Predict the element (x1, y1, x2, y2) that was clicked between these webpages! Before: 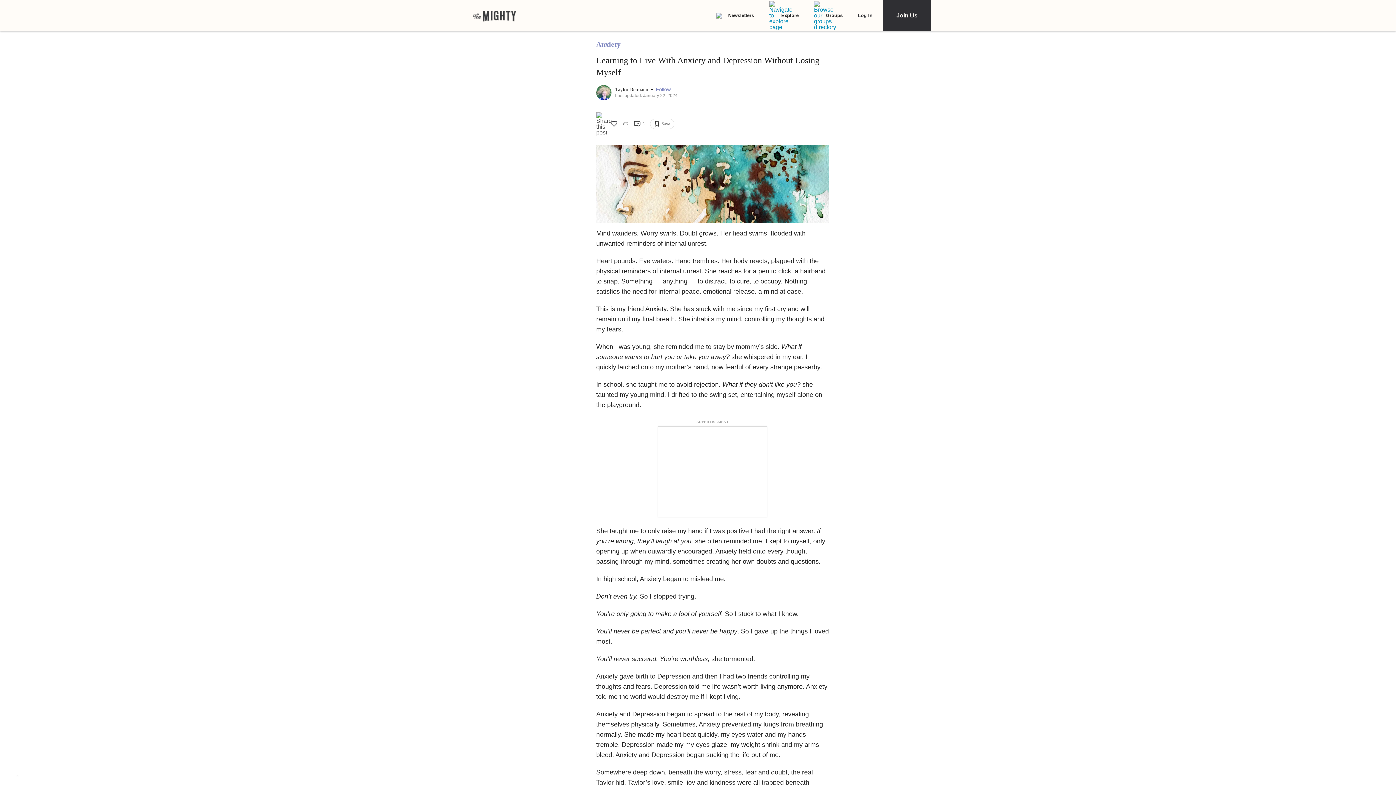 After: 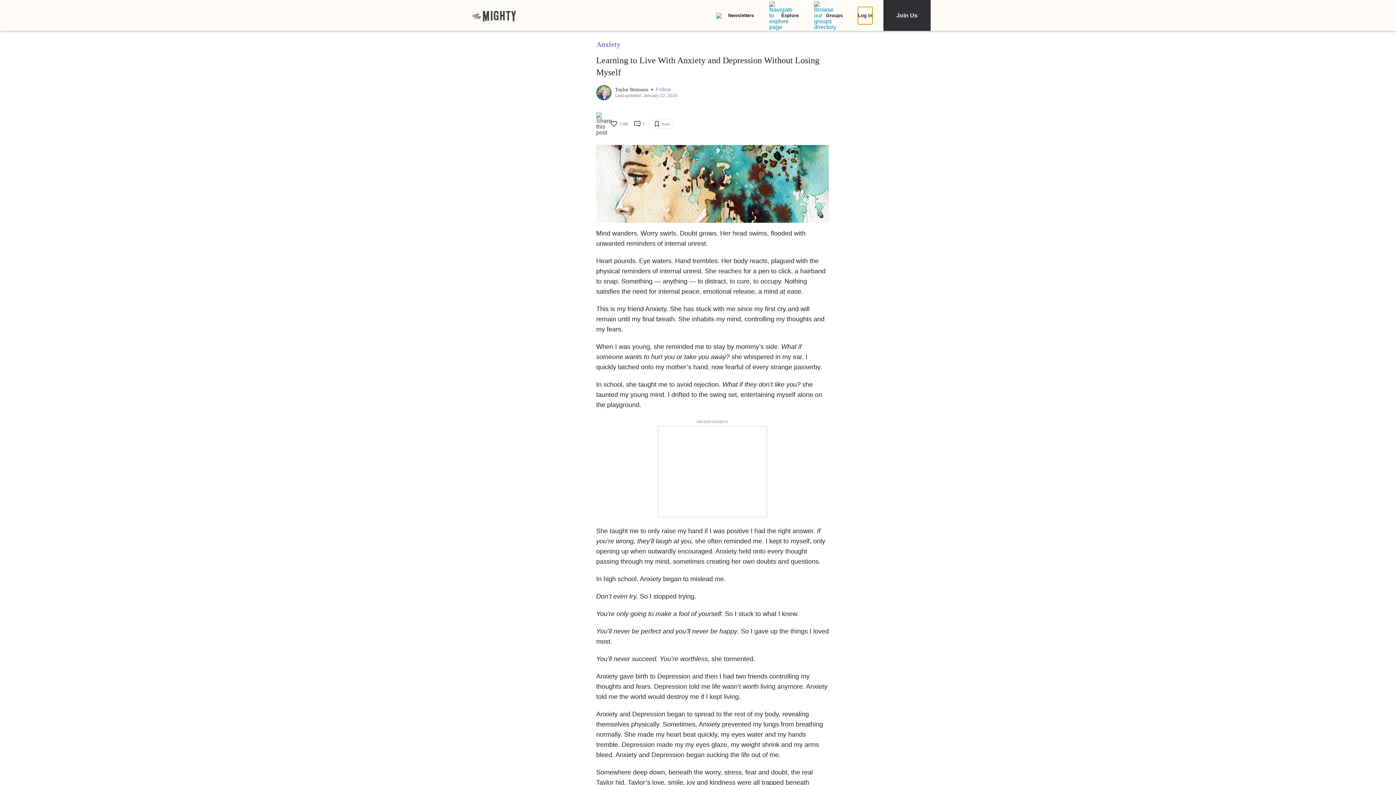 Action: label: Log In bbox: (858, 6, 872, 24)